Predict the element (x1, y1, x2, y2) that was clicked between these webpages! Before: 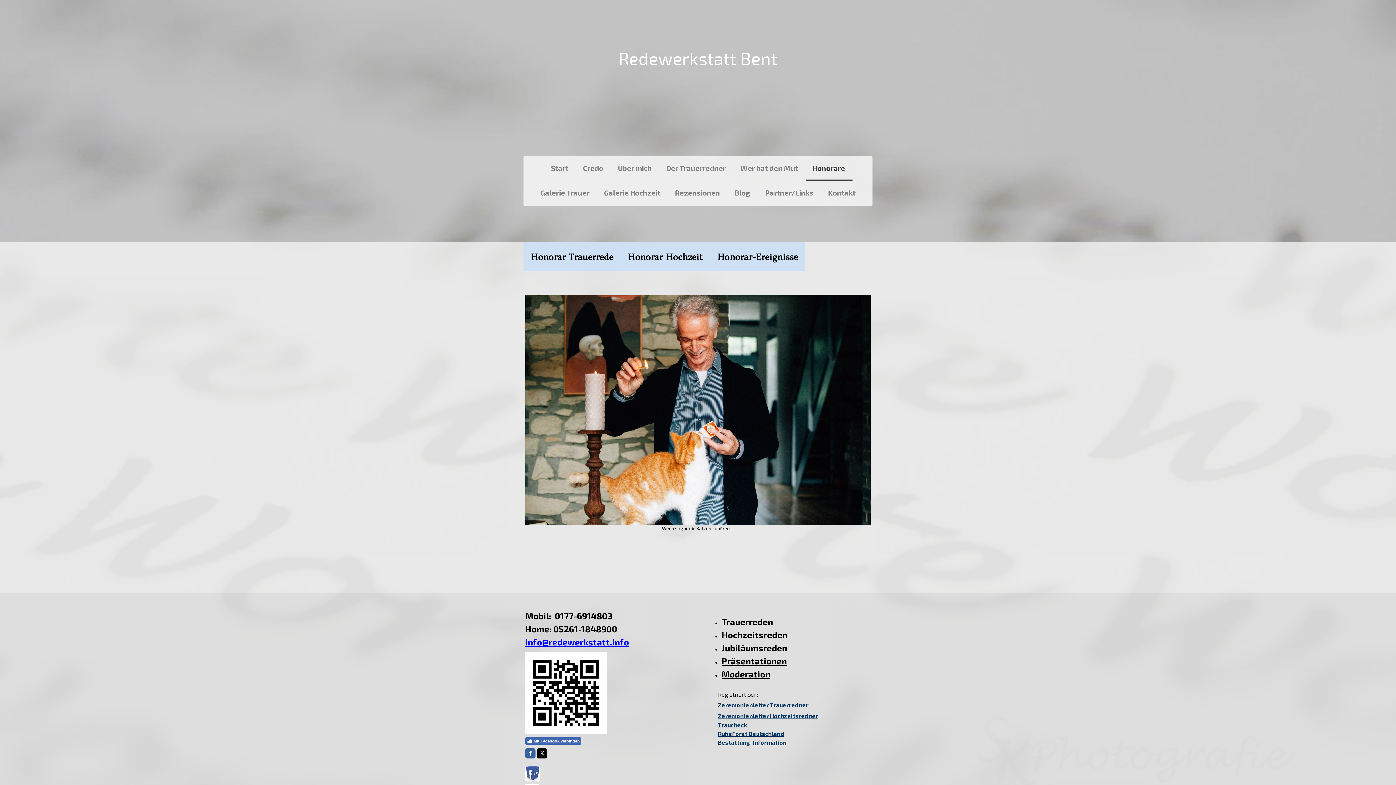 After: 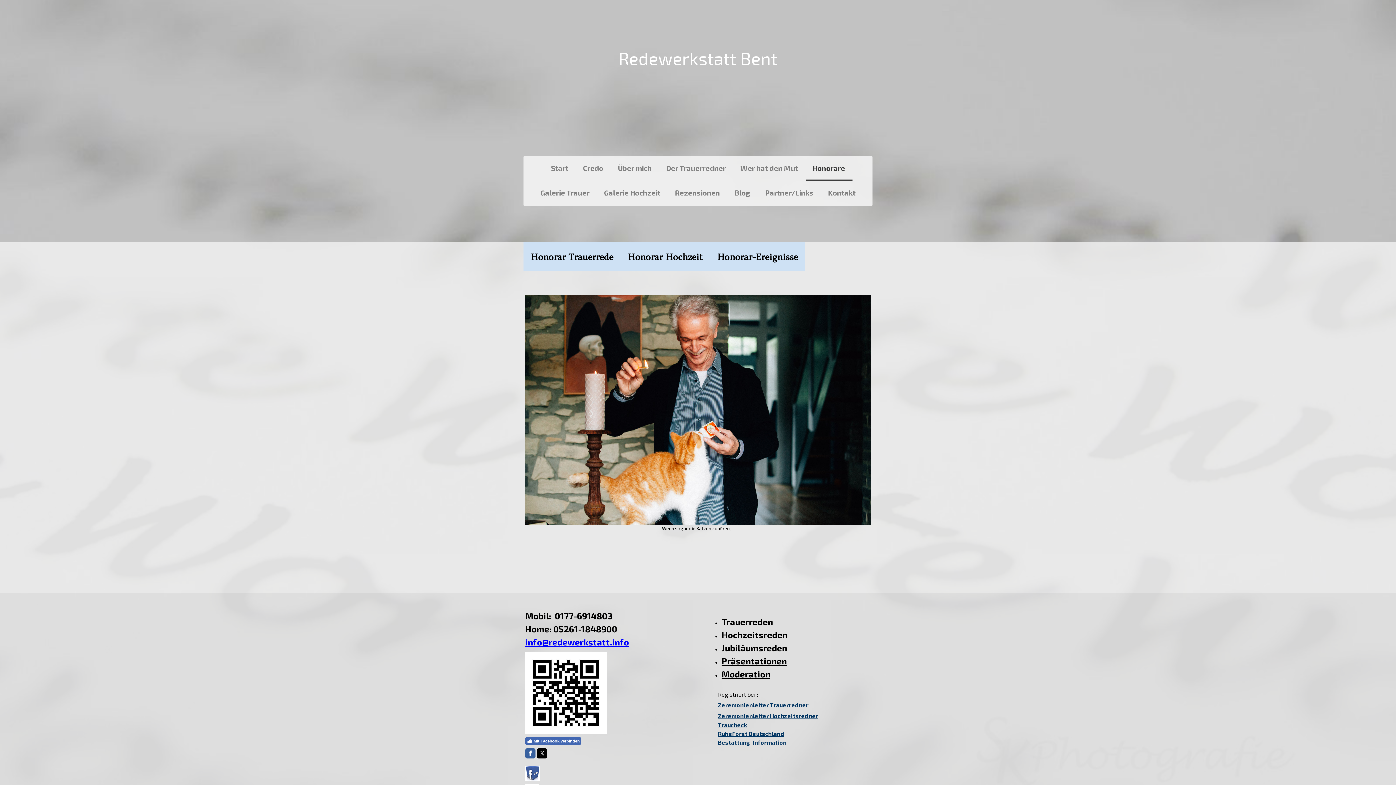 Action: bbox: (525, 748, 535, 758)